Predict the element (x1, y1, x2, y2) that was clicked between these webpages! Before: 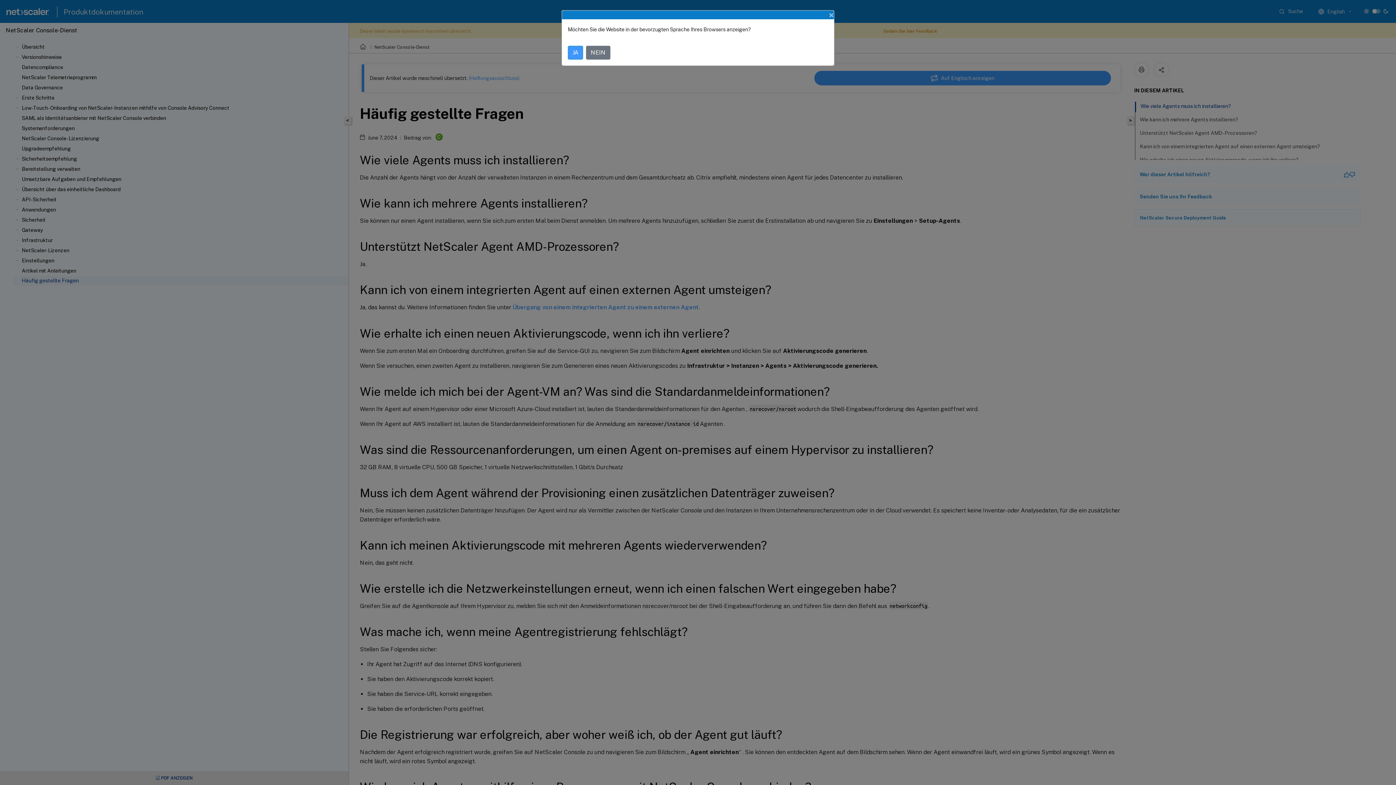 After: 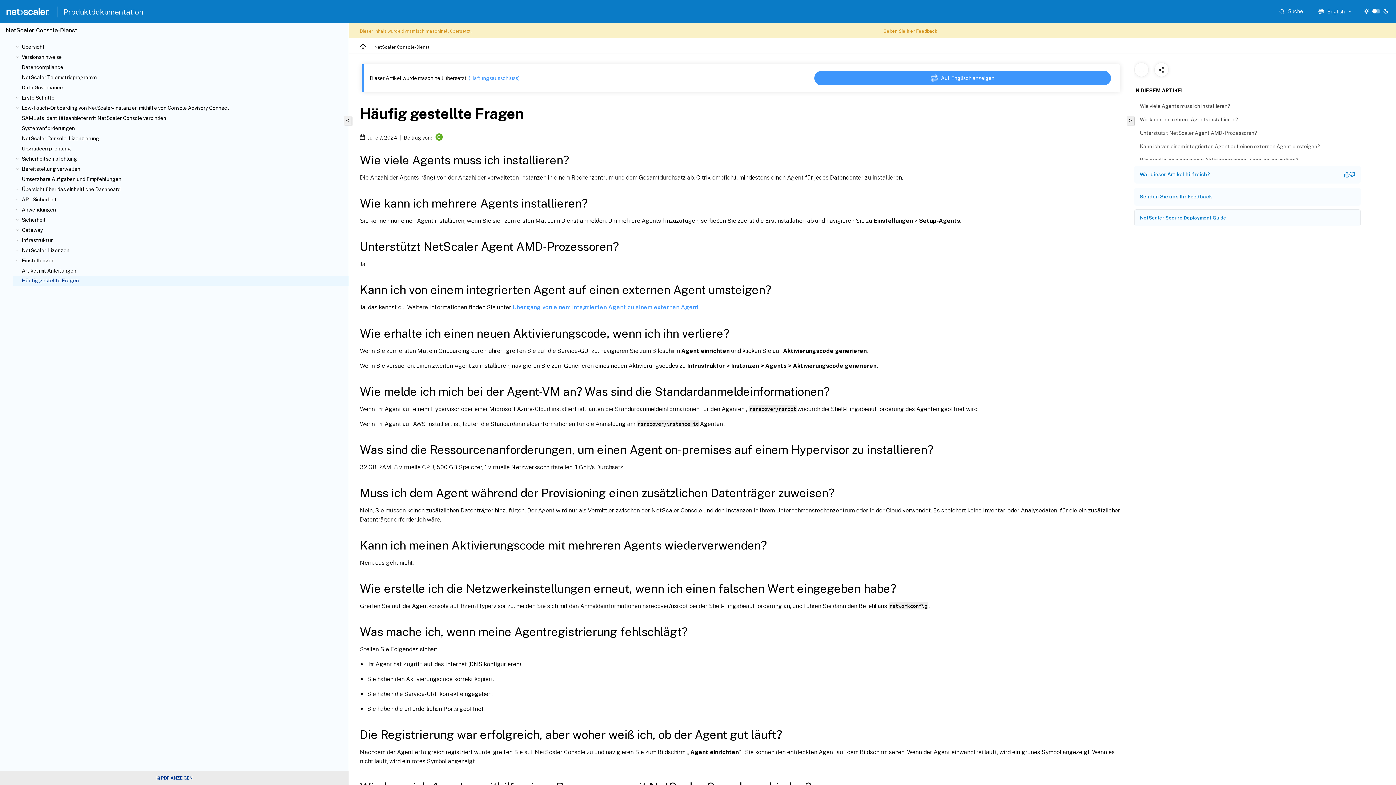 Action: bbox: (823, 4, 840, 25) label: Close